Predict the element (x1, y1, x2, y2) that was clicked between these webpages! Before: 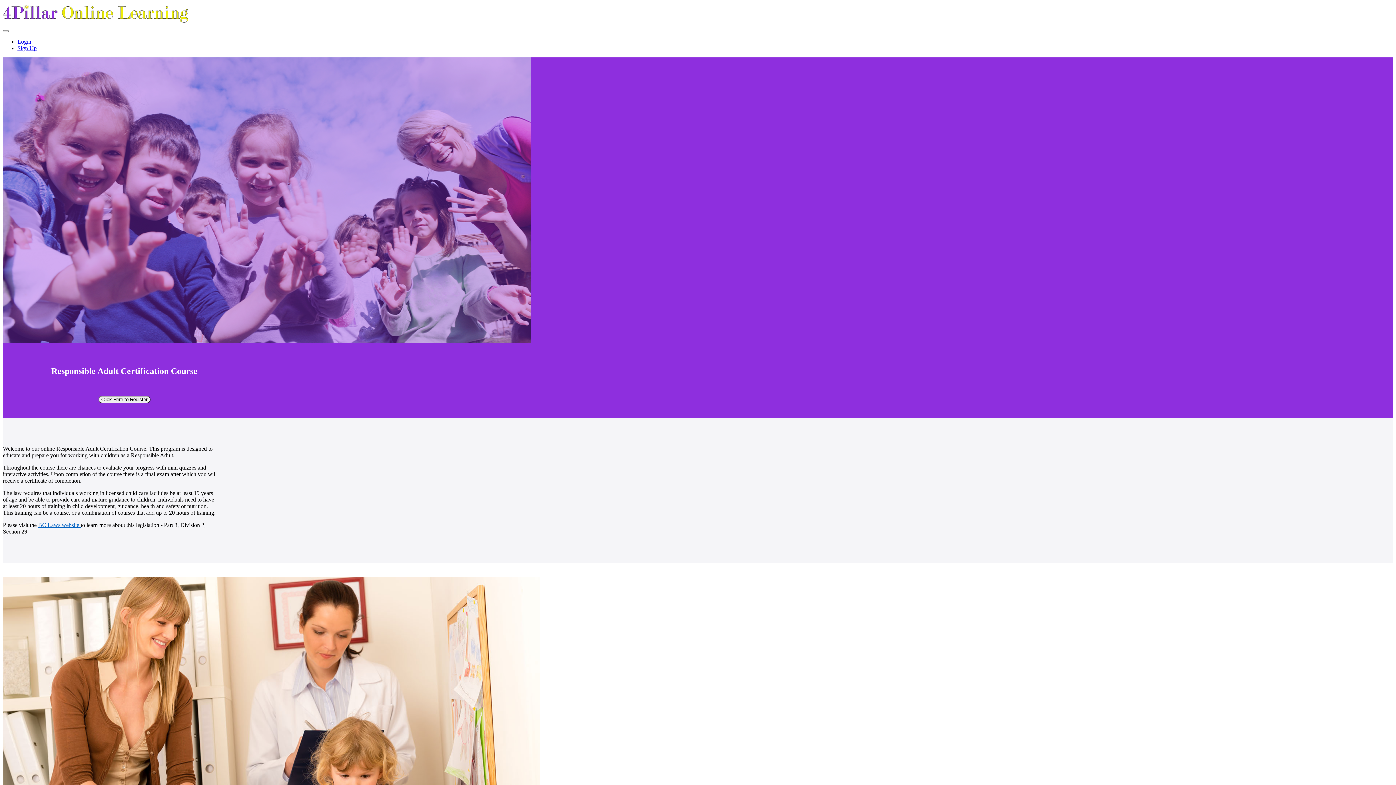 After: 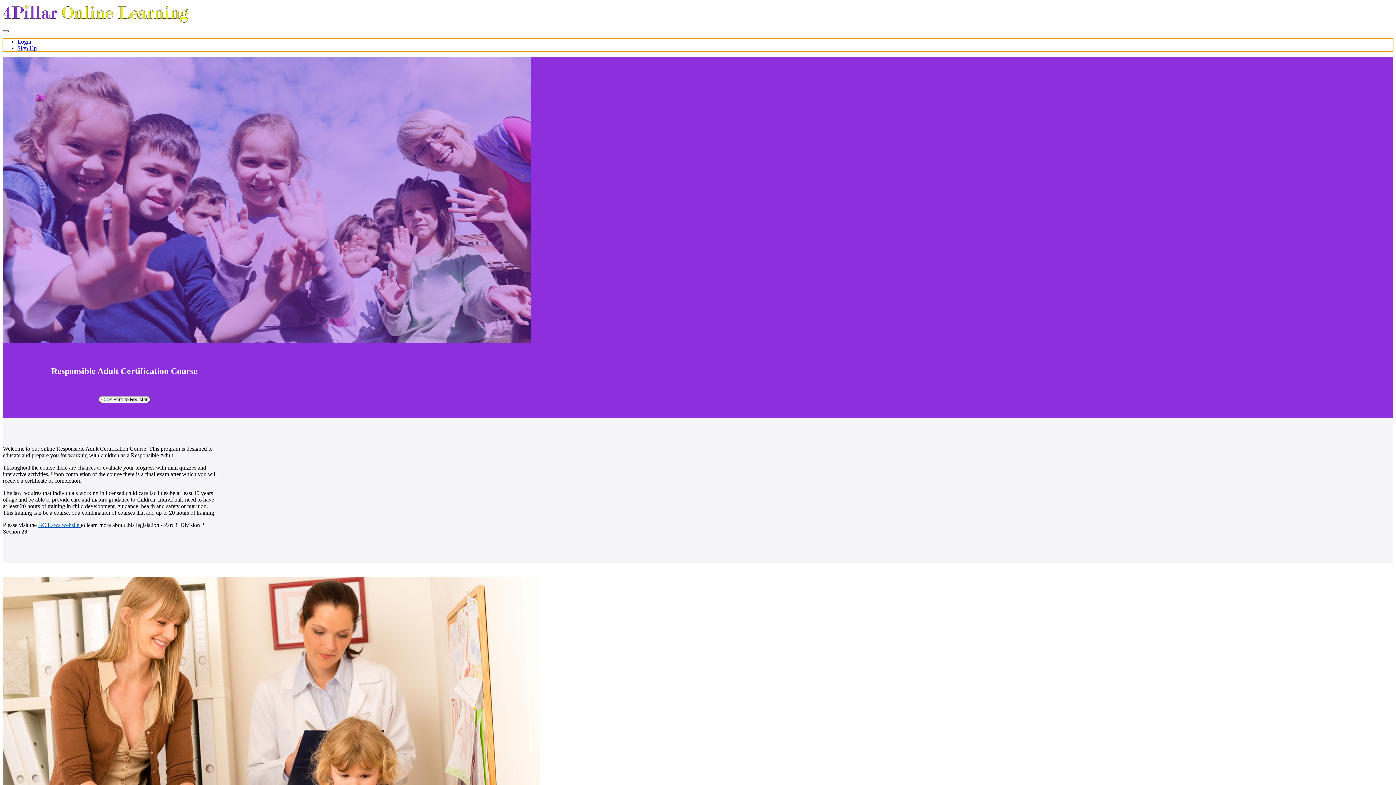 Action: bbox: (2, 30, 8, 32) label: Toggle navigation